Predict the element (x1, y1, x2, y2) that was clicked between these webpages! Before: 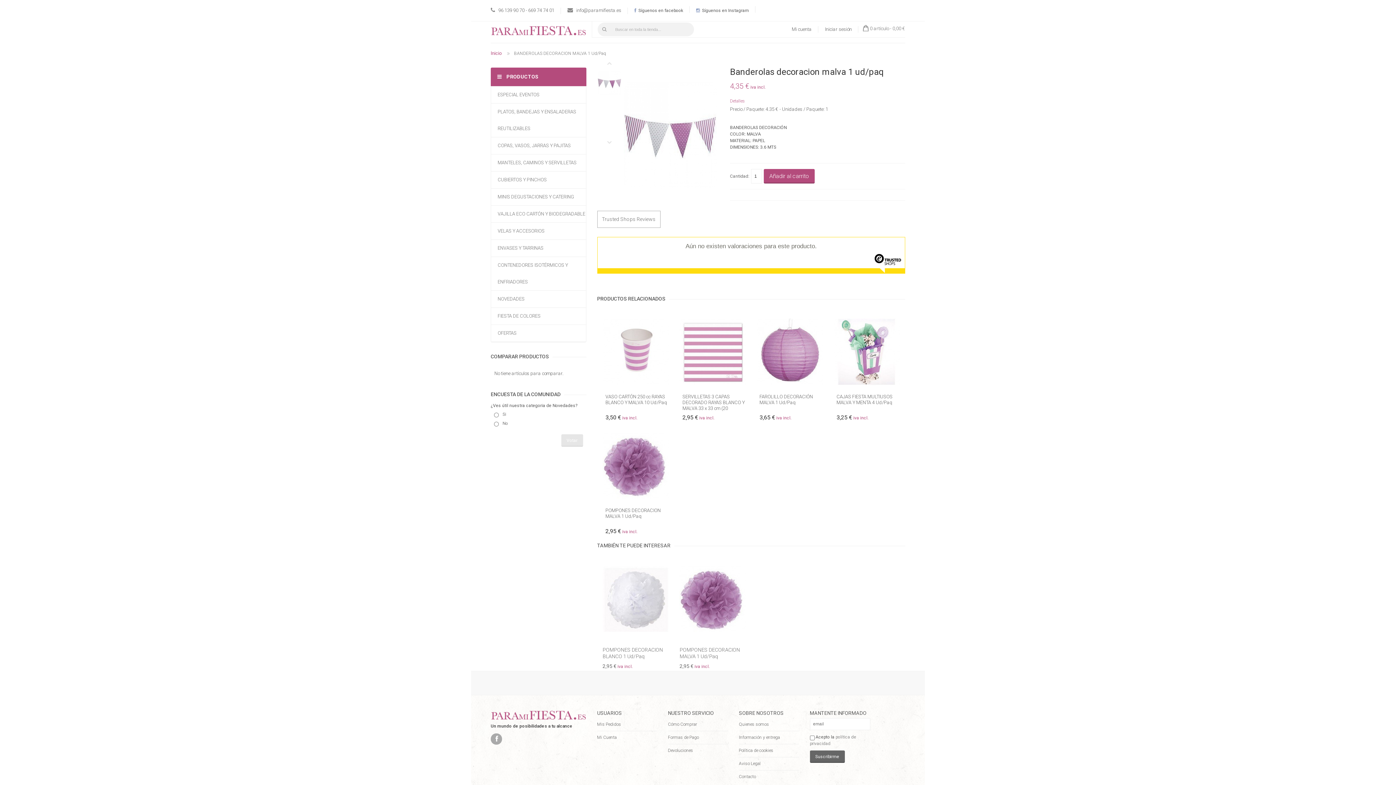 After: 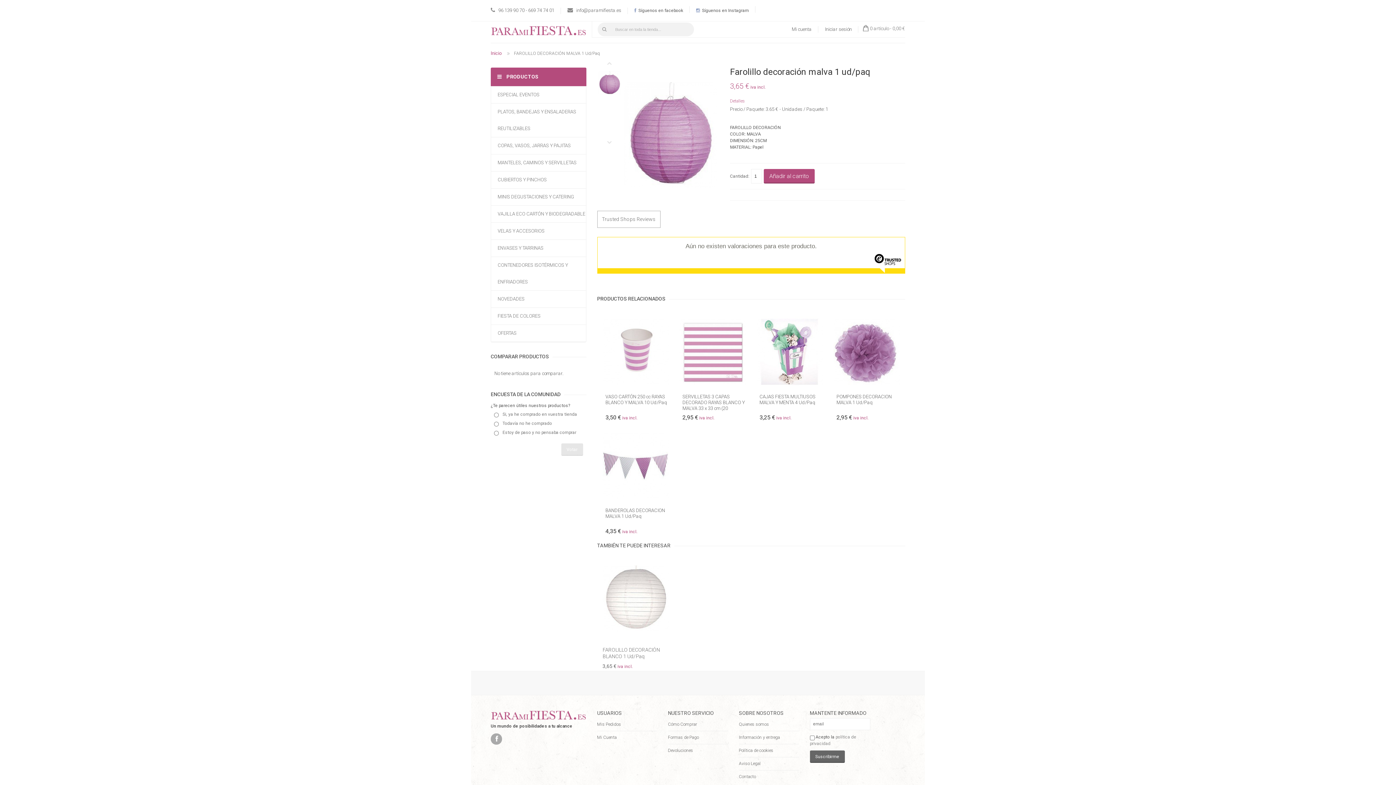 Action: label: FAROLILLO DECORACIÓN MALVA 1 Ud/Paq bbox: (759, 394, 813, 405)